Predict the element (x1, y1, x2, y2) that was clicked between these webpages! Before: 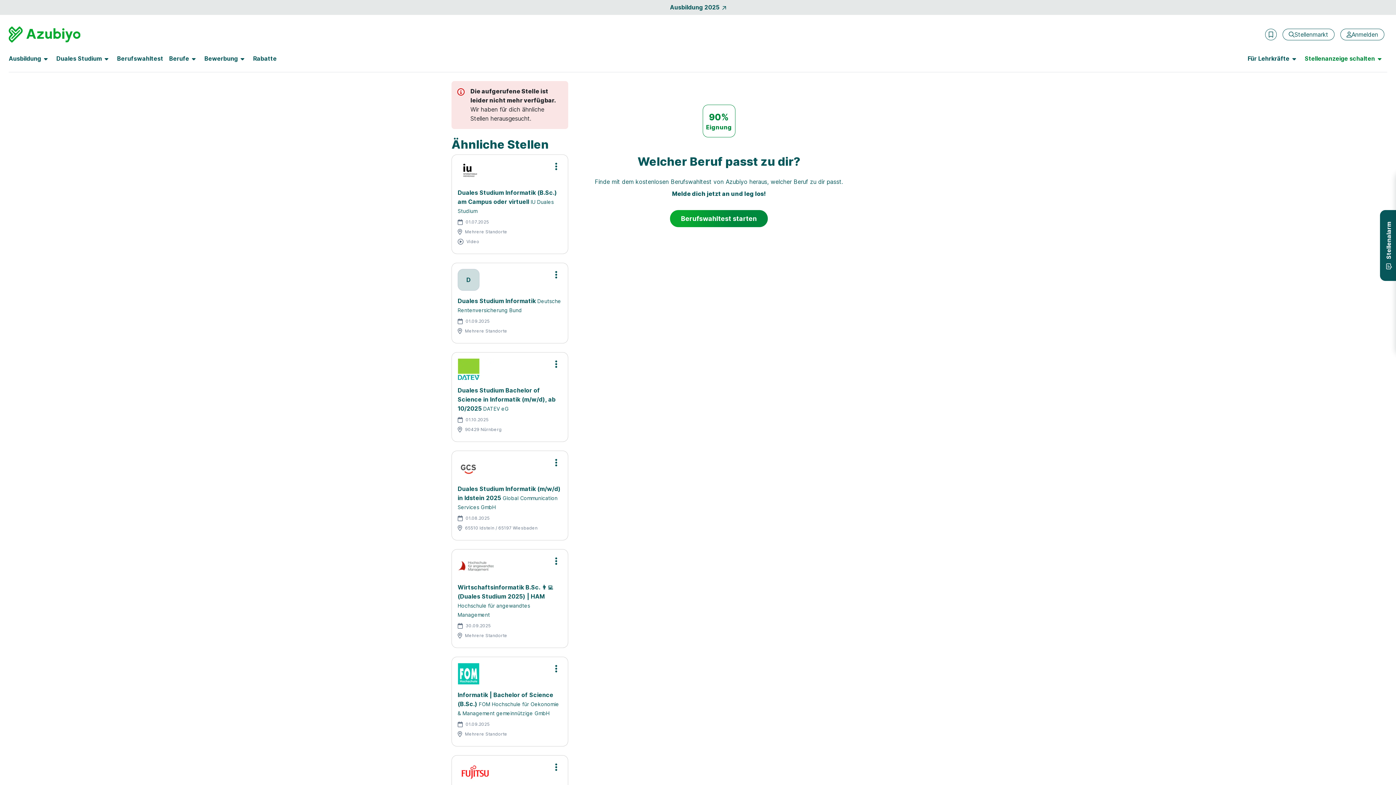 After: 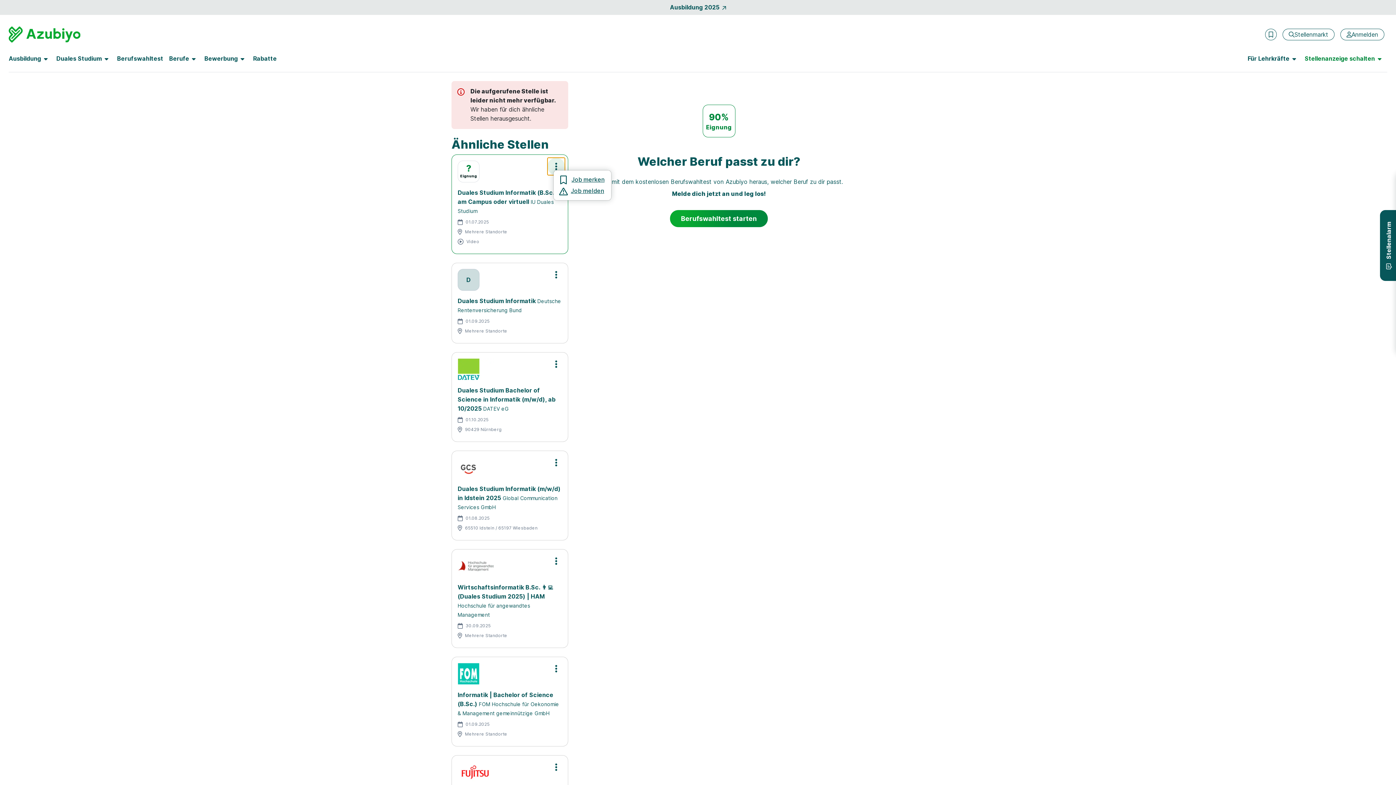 Action: bbox: (547, 157, 565, 175) label: Stellenmenü öffnen